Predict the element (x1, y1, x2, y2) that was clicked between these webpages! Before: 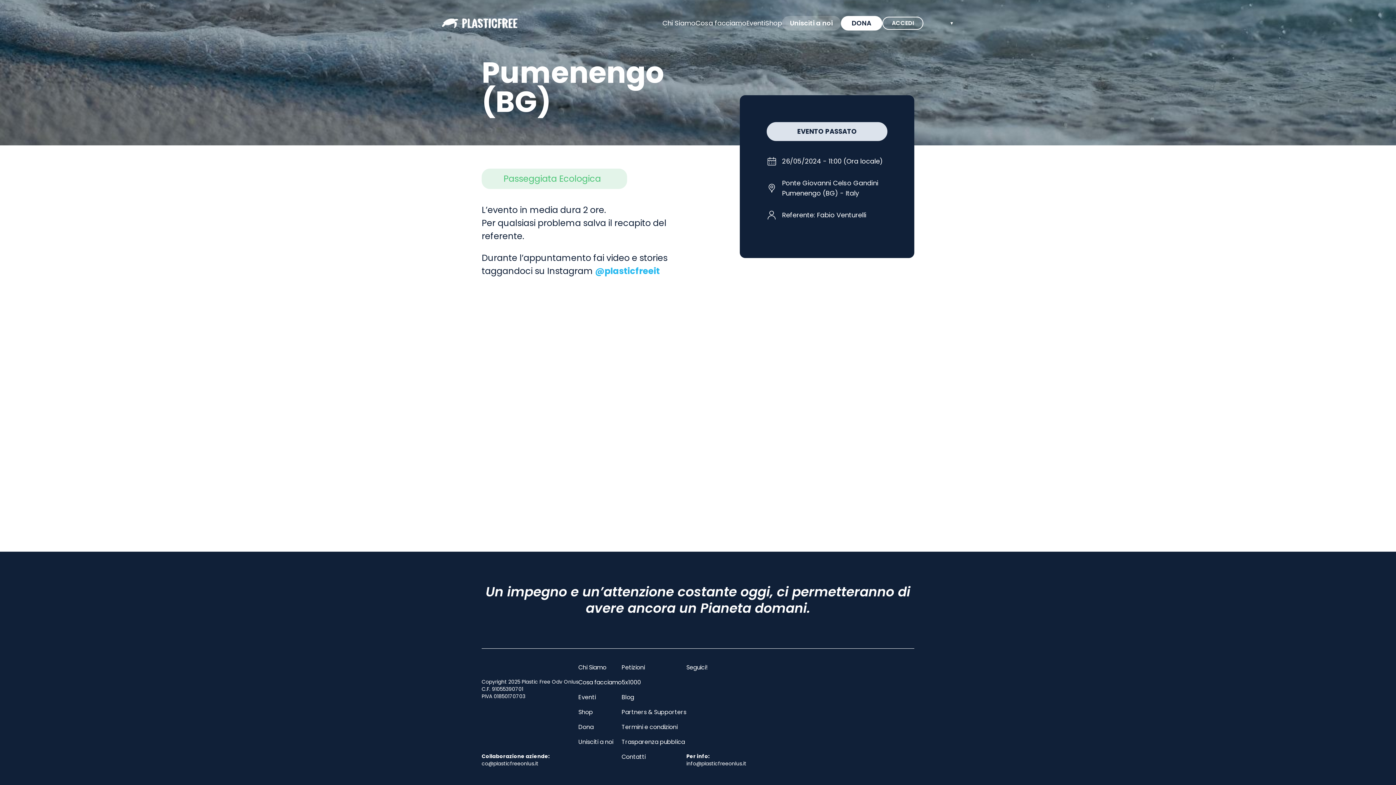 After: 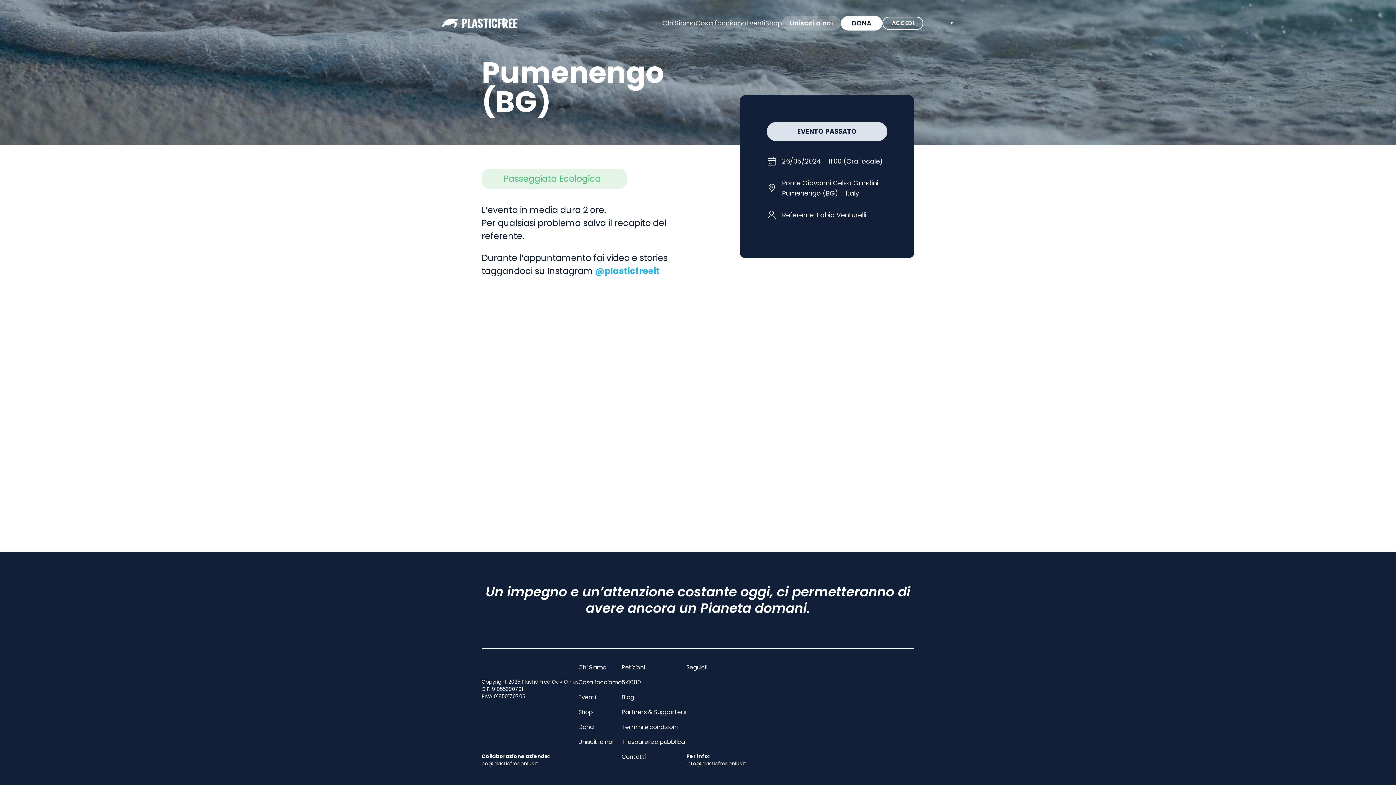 Action: bbox: (703, 700, 714, 709)